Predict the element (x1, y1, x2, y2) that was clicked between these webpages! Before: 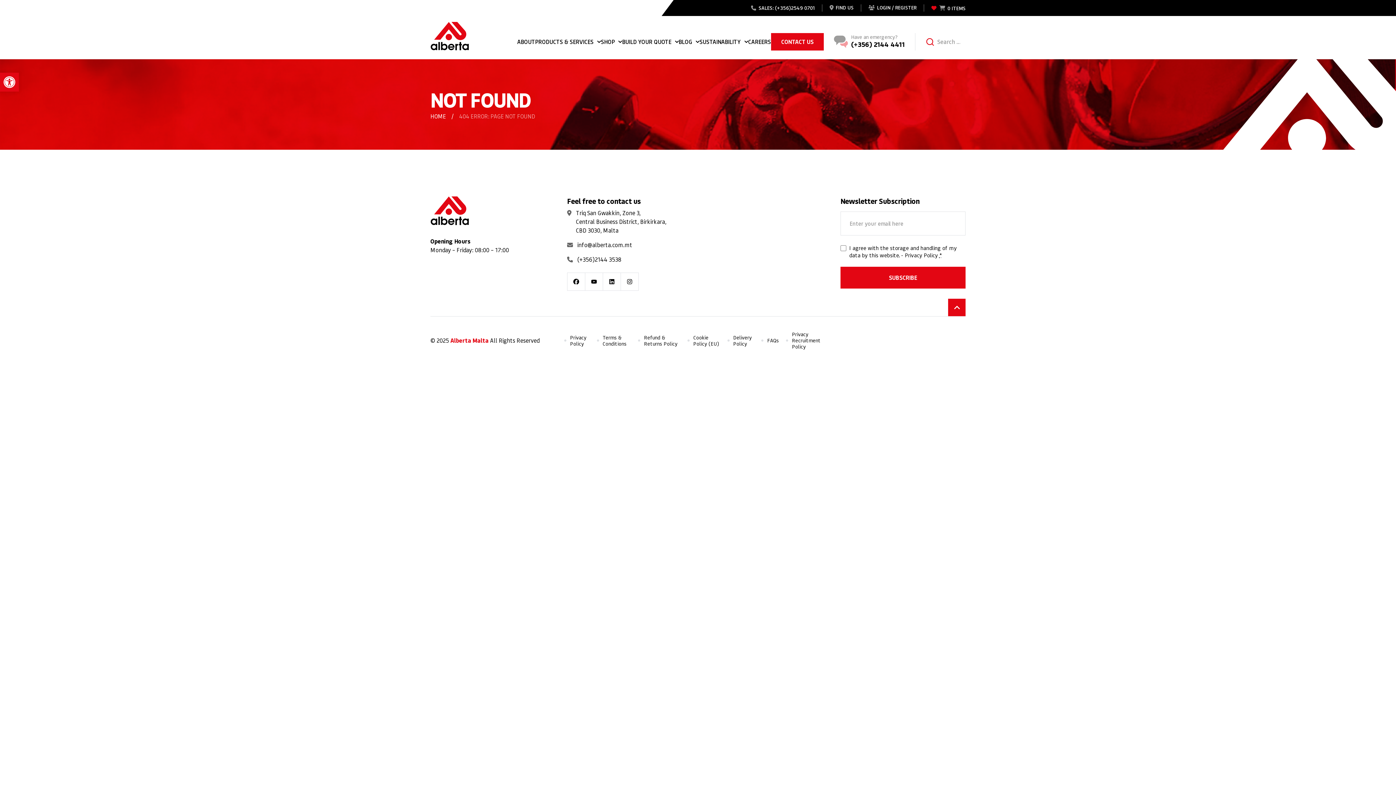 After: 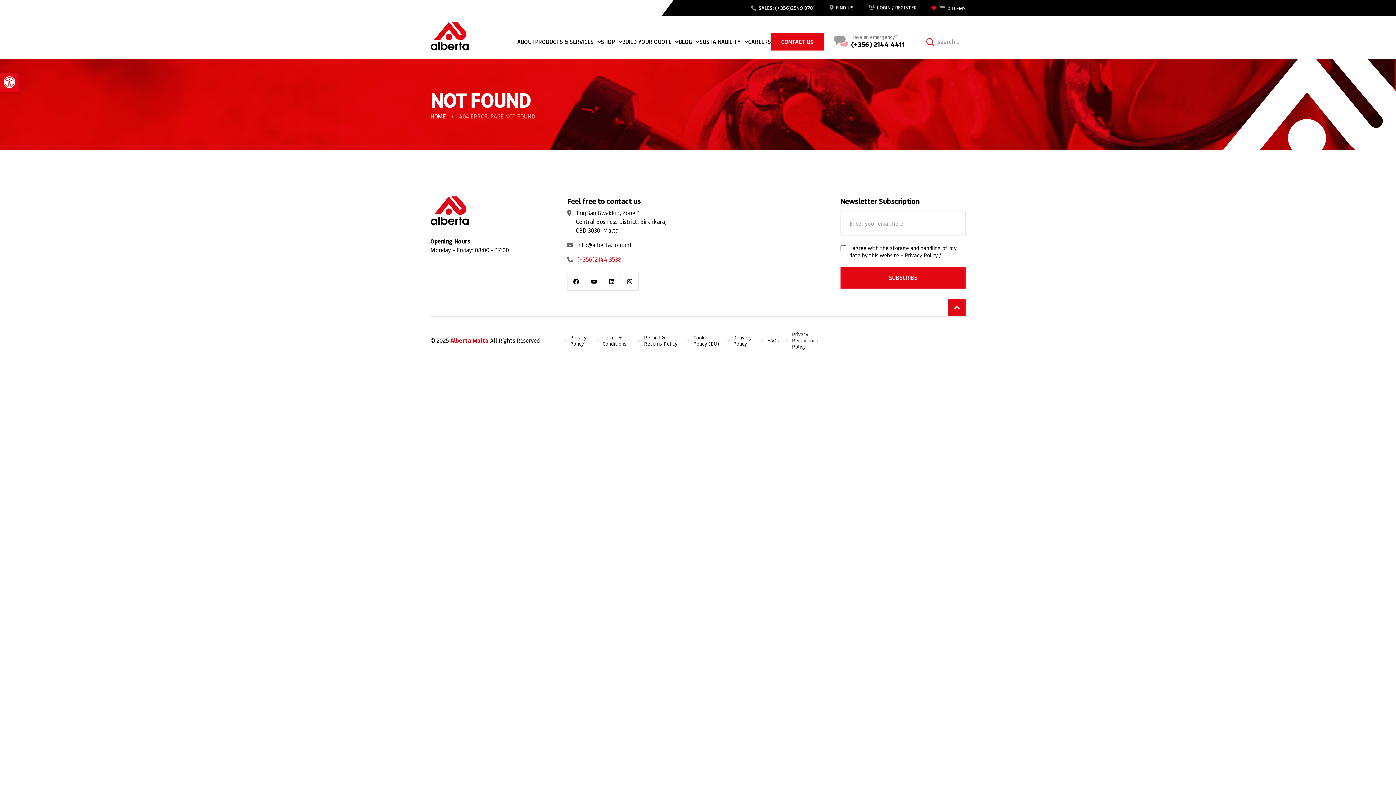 Action: bbox: (577, 255, 621, 263) label: (+356)2144 3538